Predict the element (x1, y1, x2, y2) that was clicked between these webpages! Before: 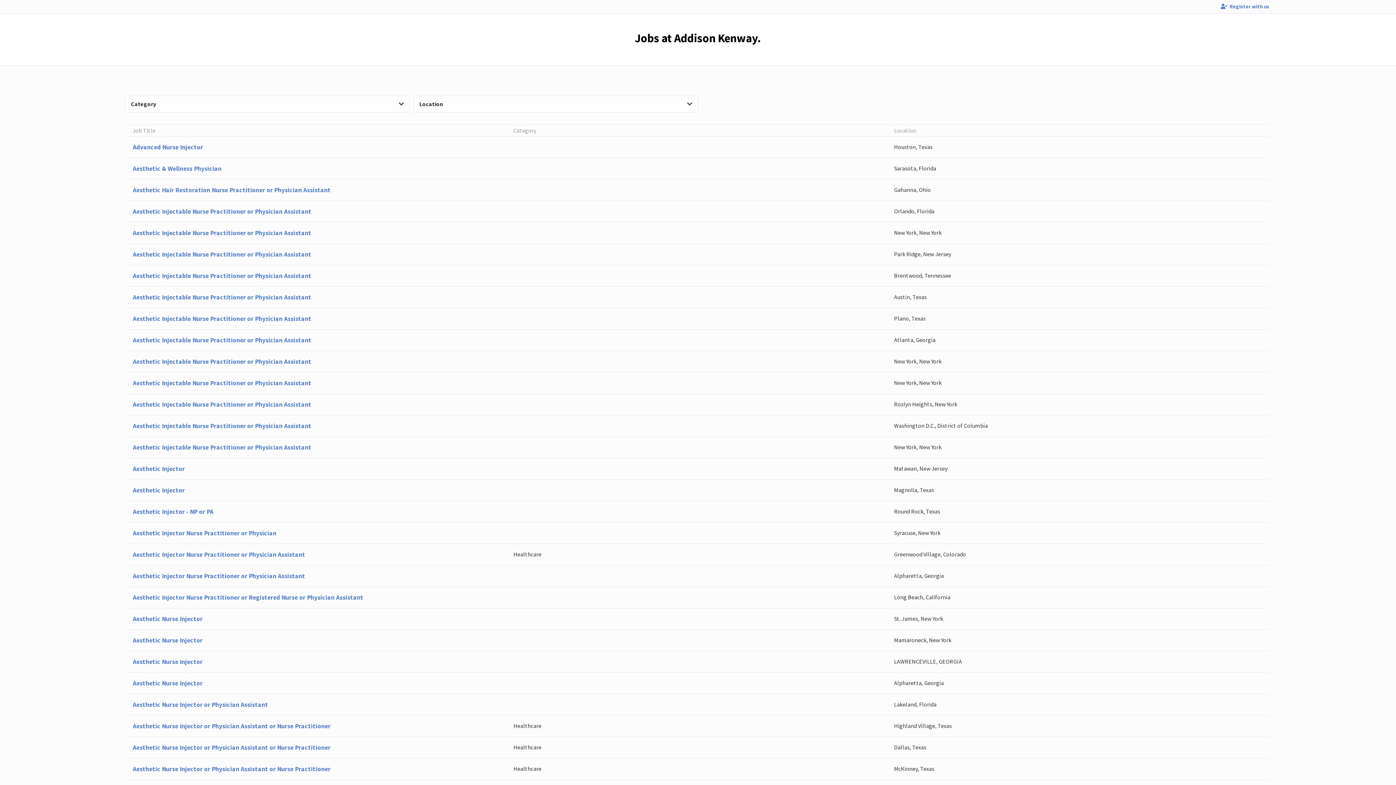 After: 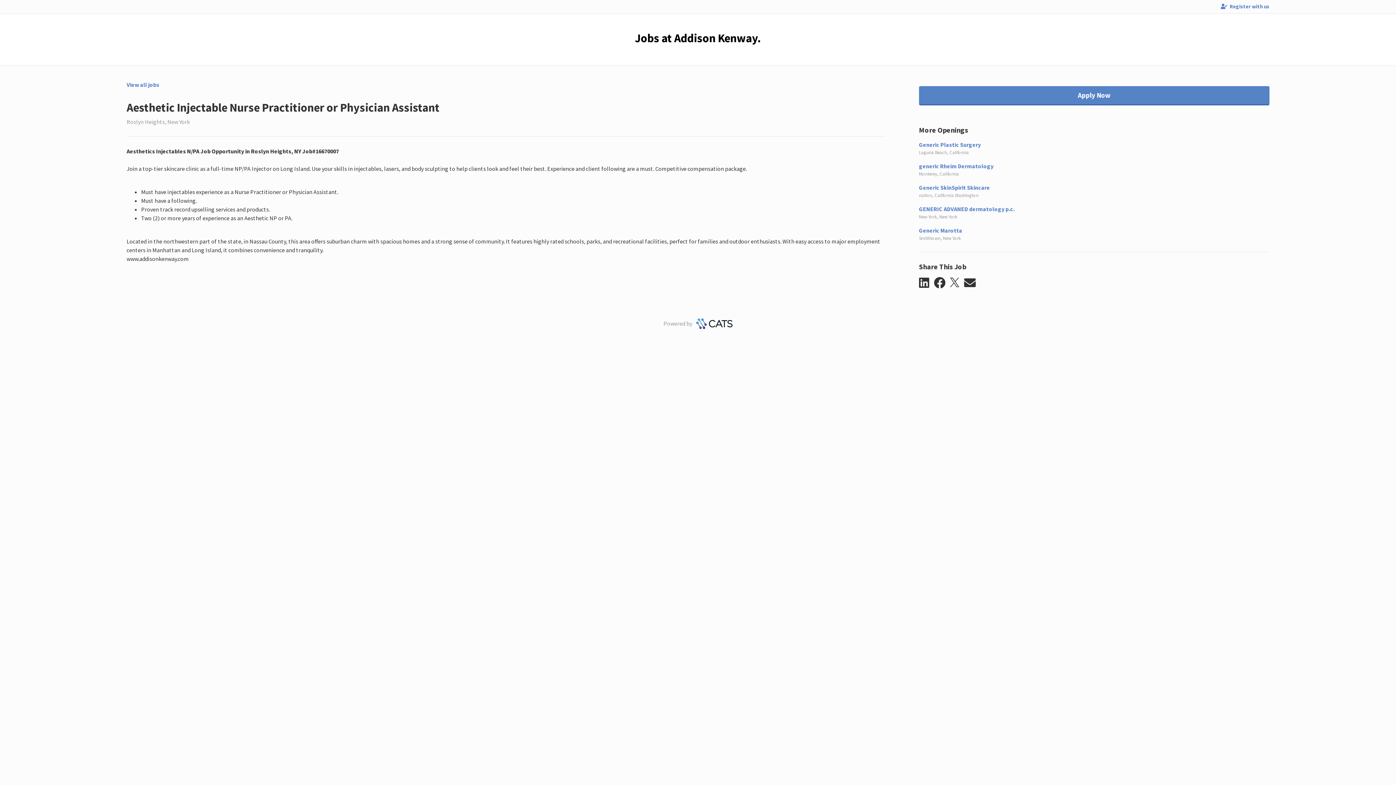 Action: bbox: (126, 393, 1269, 415) label: Aesthetic Injectable Nurse Practitioner or Physician Assistant 
Roslyn Heights, New York